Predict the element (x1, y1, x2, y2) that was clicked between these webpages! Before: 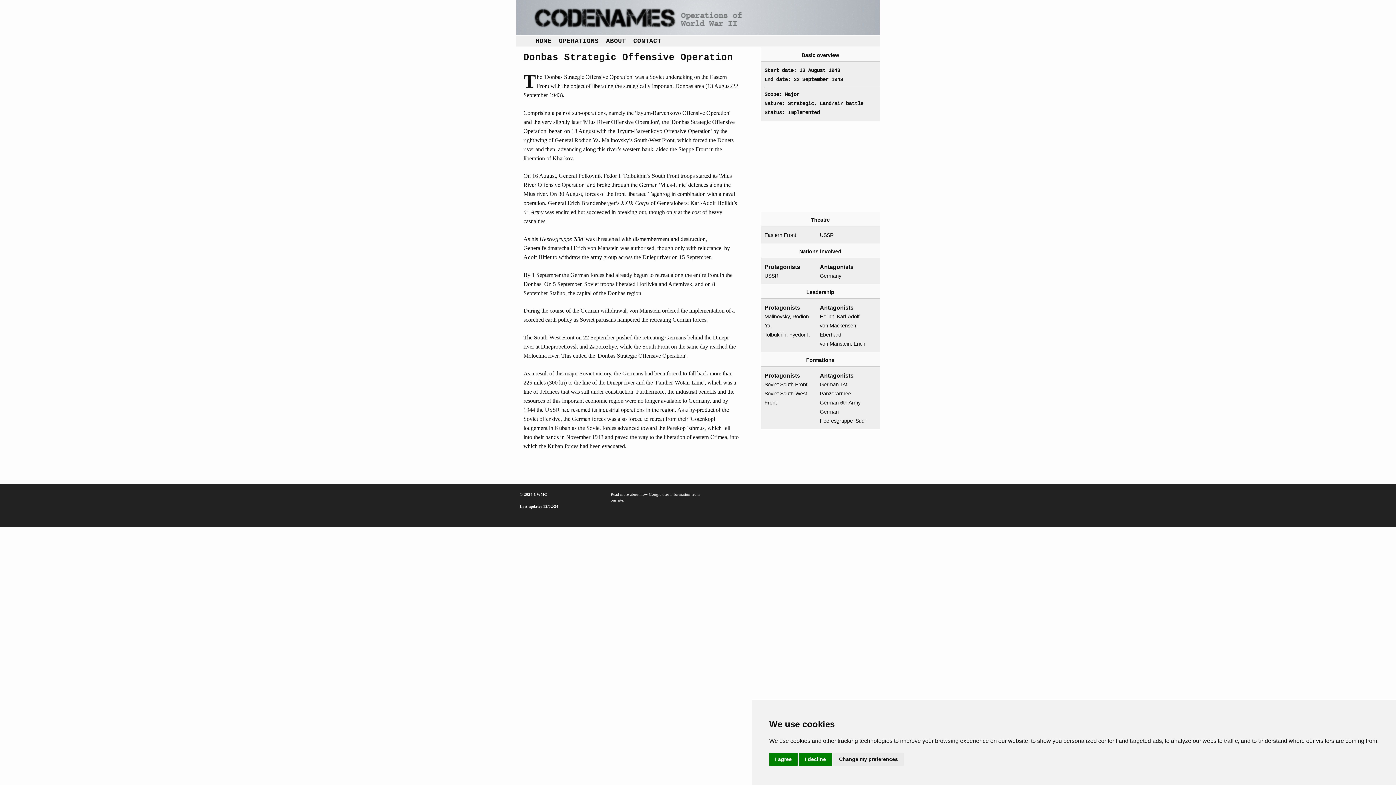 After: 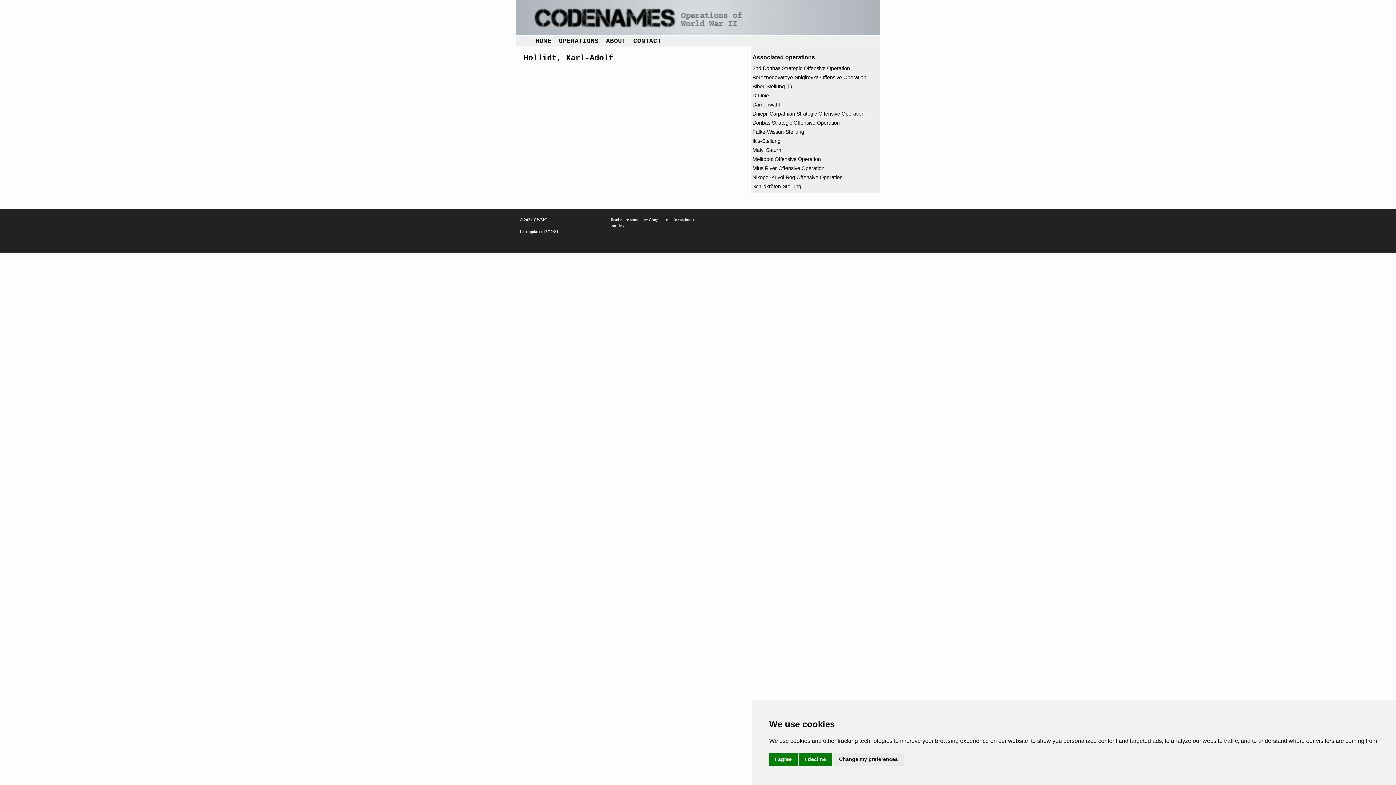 Action: bbox: (820, 312, 869, 321) label: Hollidt, Karl-Adolf